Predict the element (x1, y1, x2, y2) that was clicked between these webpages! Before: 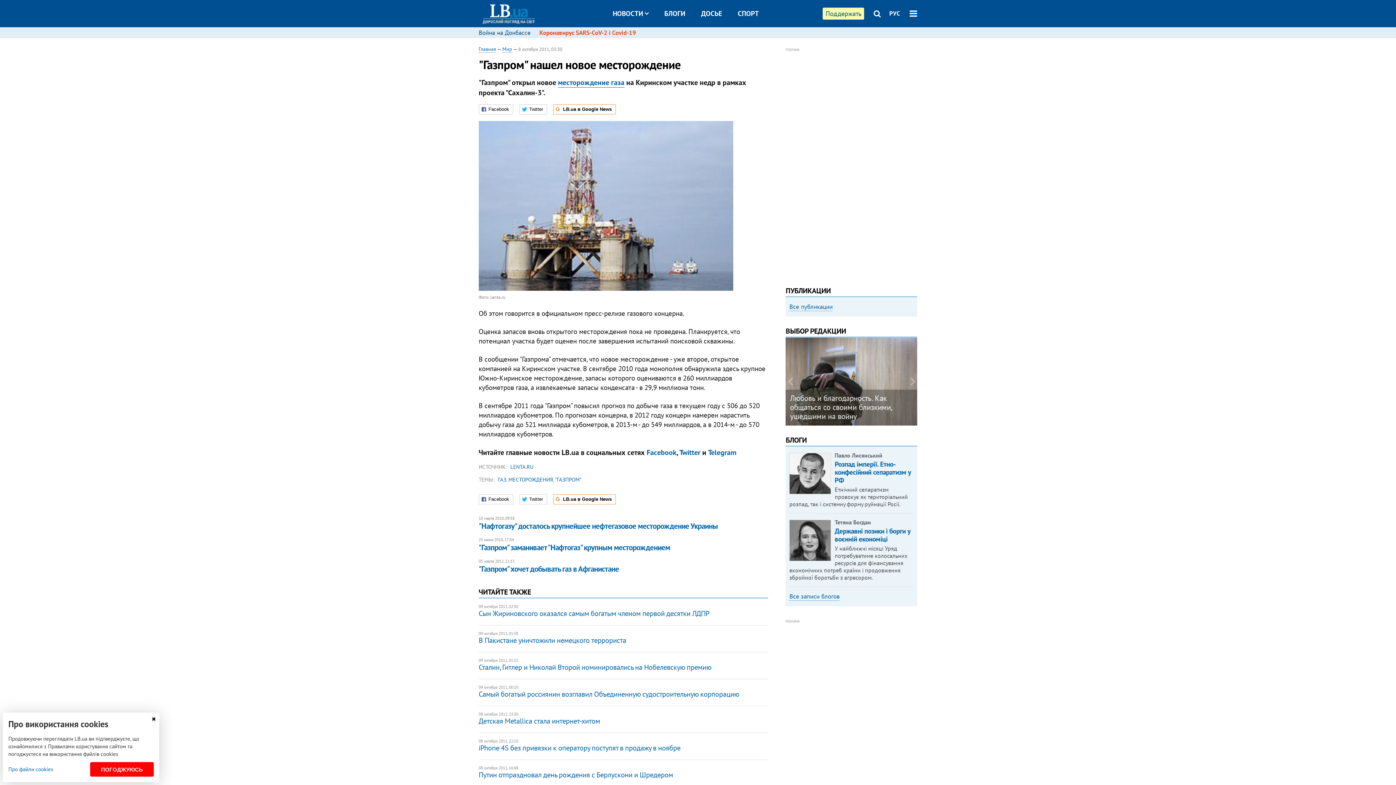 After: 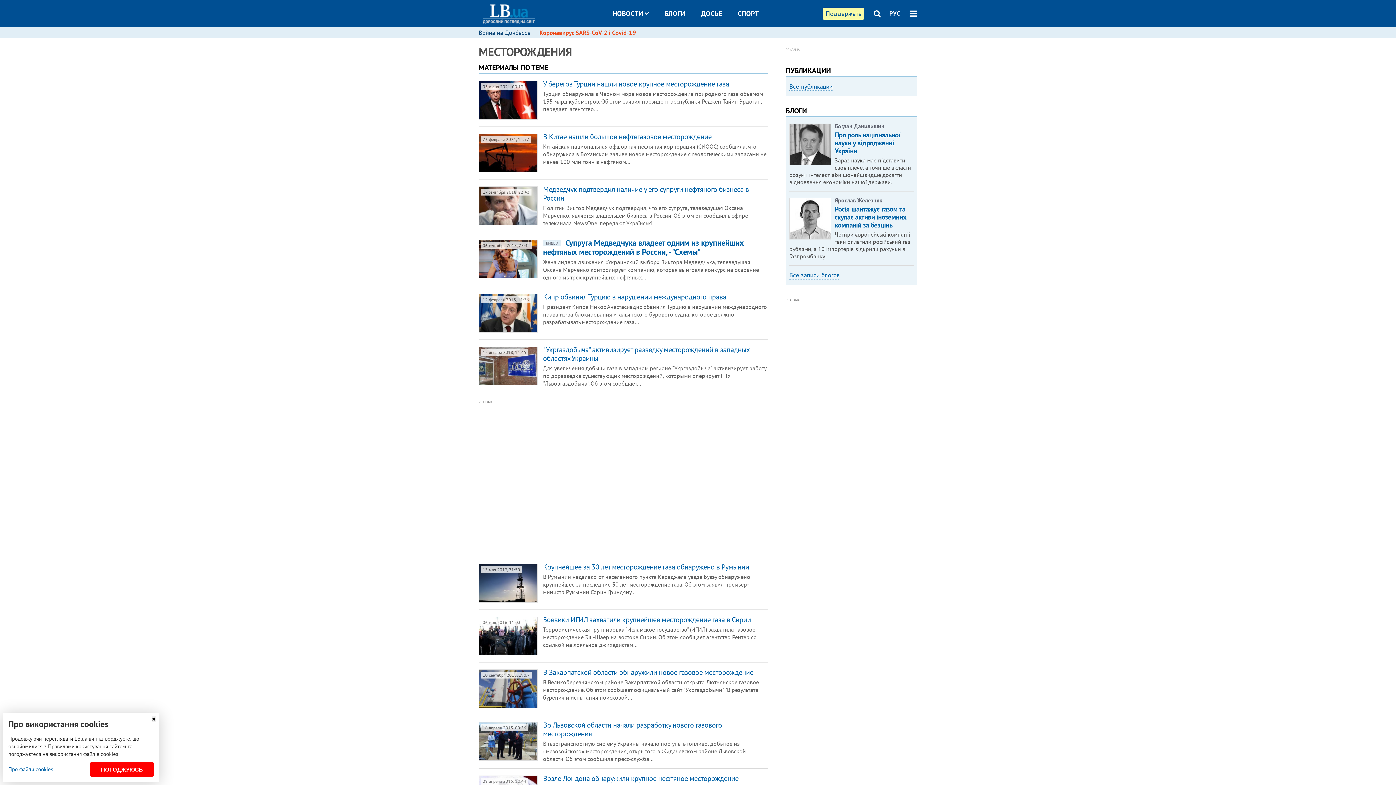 Action: label: МЕСТОРОЖДЕНИЯ bbox: (508, 476, 553, 483)